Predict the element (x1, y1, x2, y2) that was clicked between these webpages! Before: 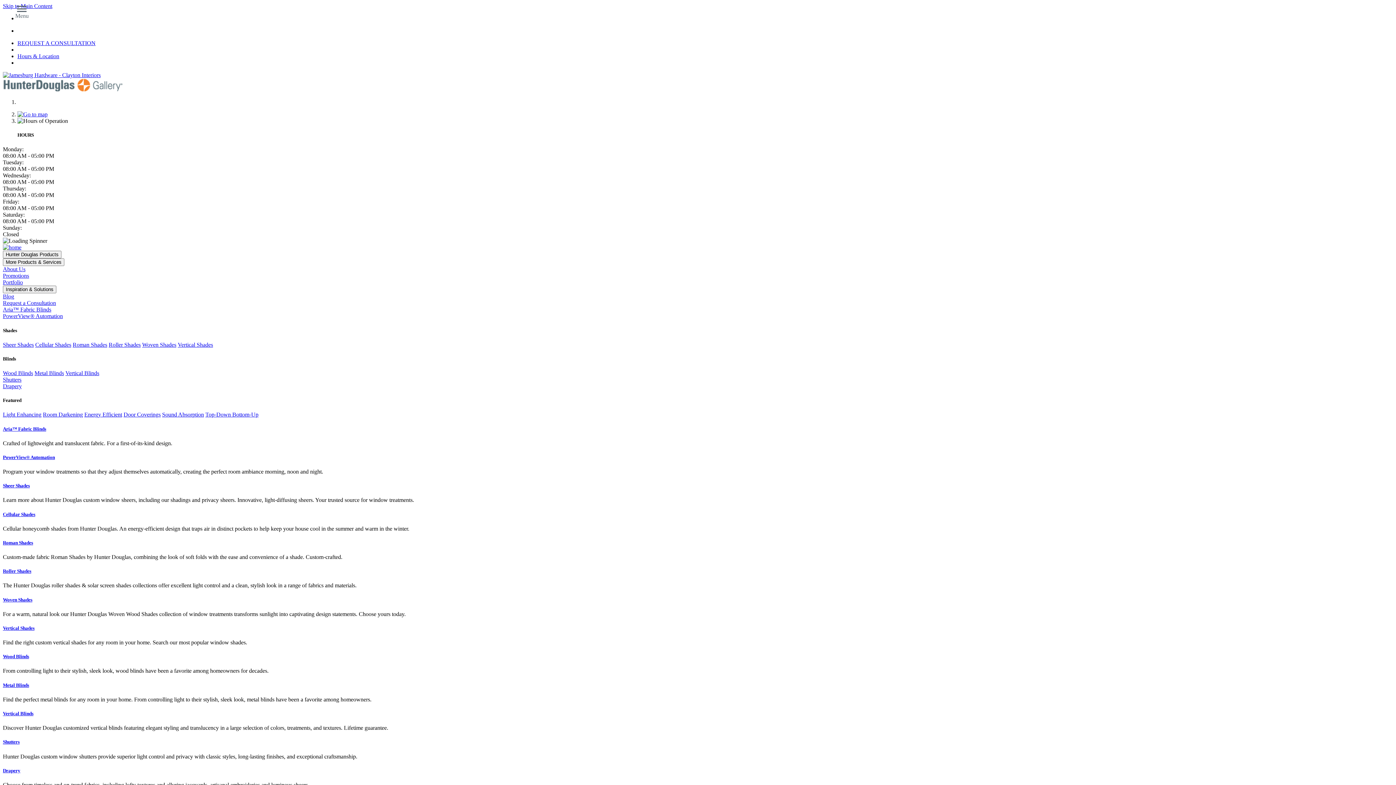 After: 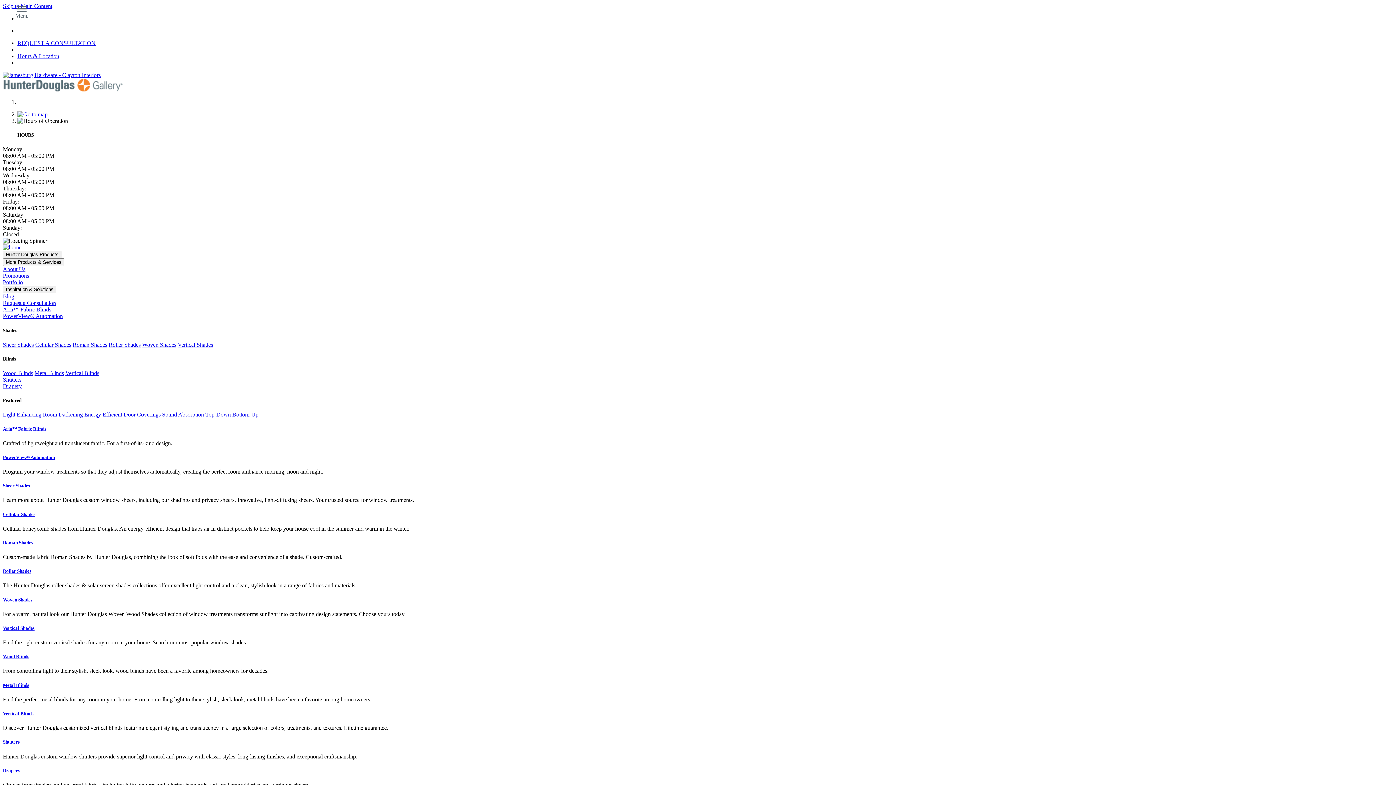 Action: label: Blog bbox: (2, 293, 14, 299)